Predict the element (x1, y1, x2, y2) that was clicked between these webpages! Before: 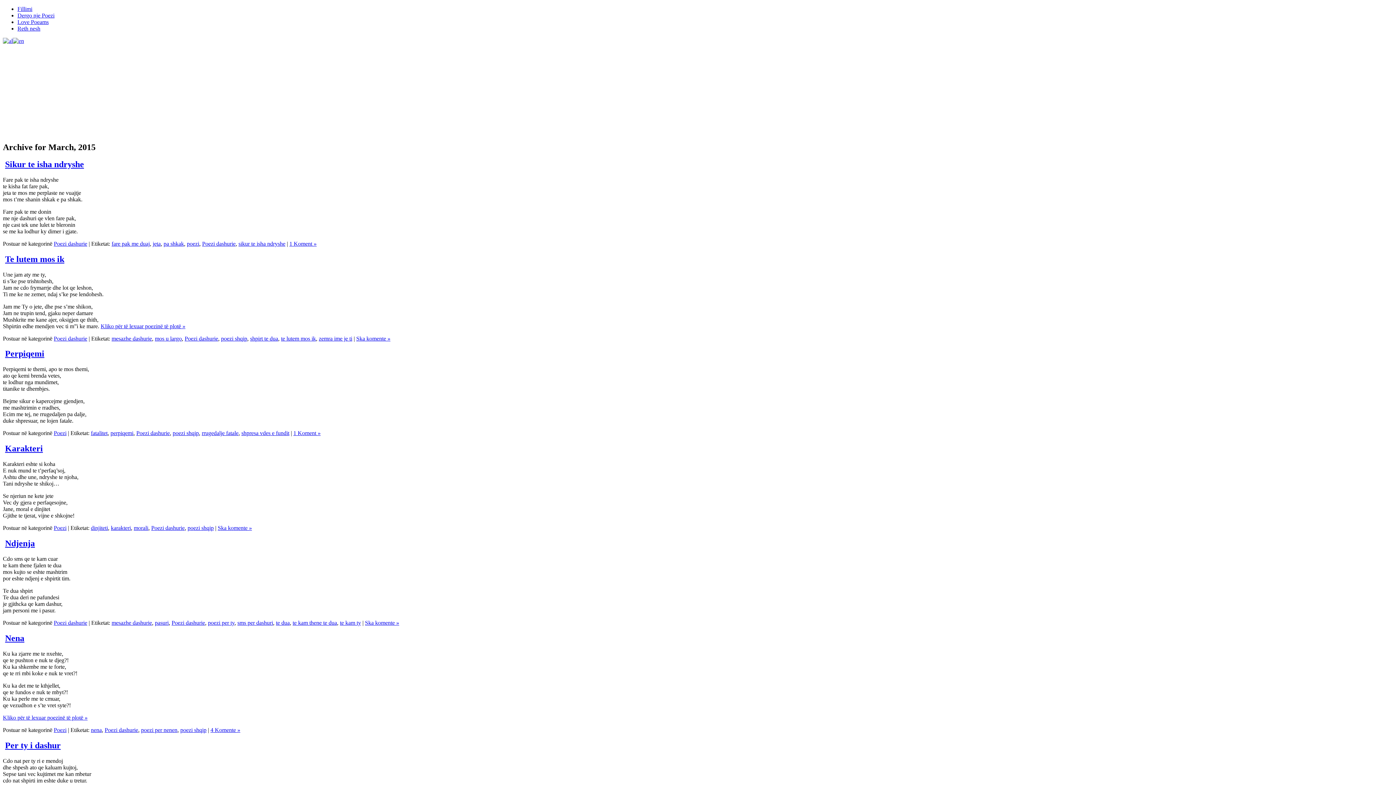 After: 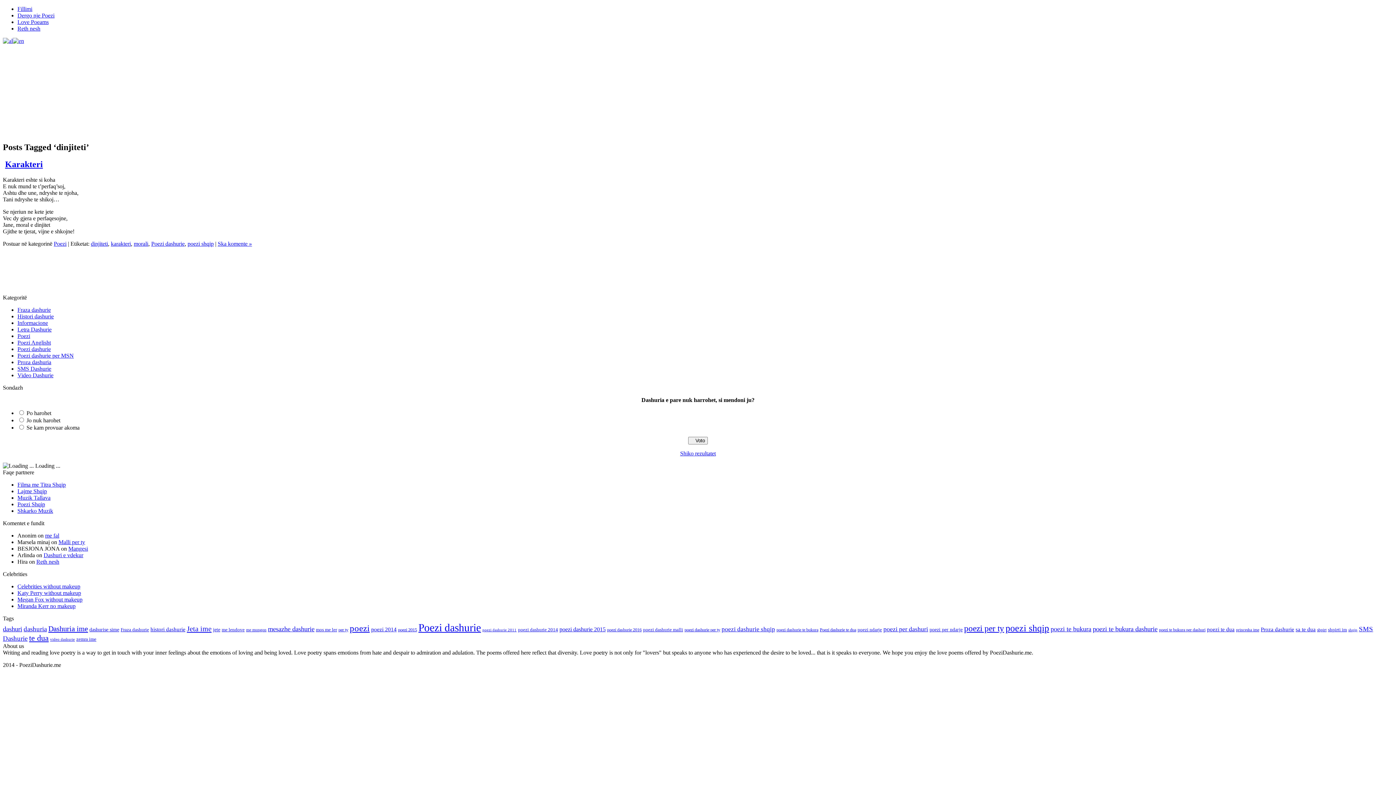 Action: bbox: (90, 525, 108, 531) label: dinjiteti